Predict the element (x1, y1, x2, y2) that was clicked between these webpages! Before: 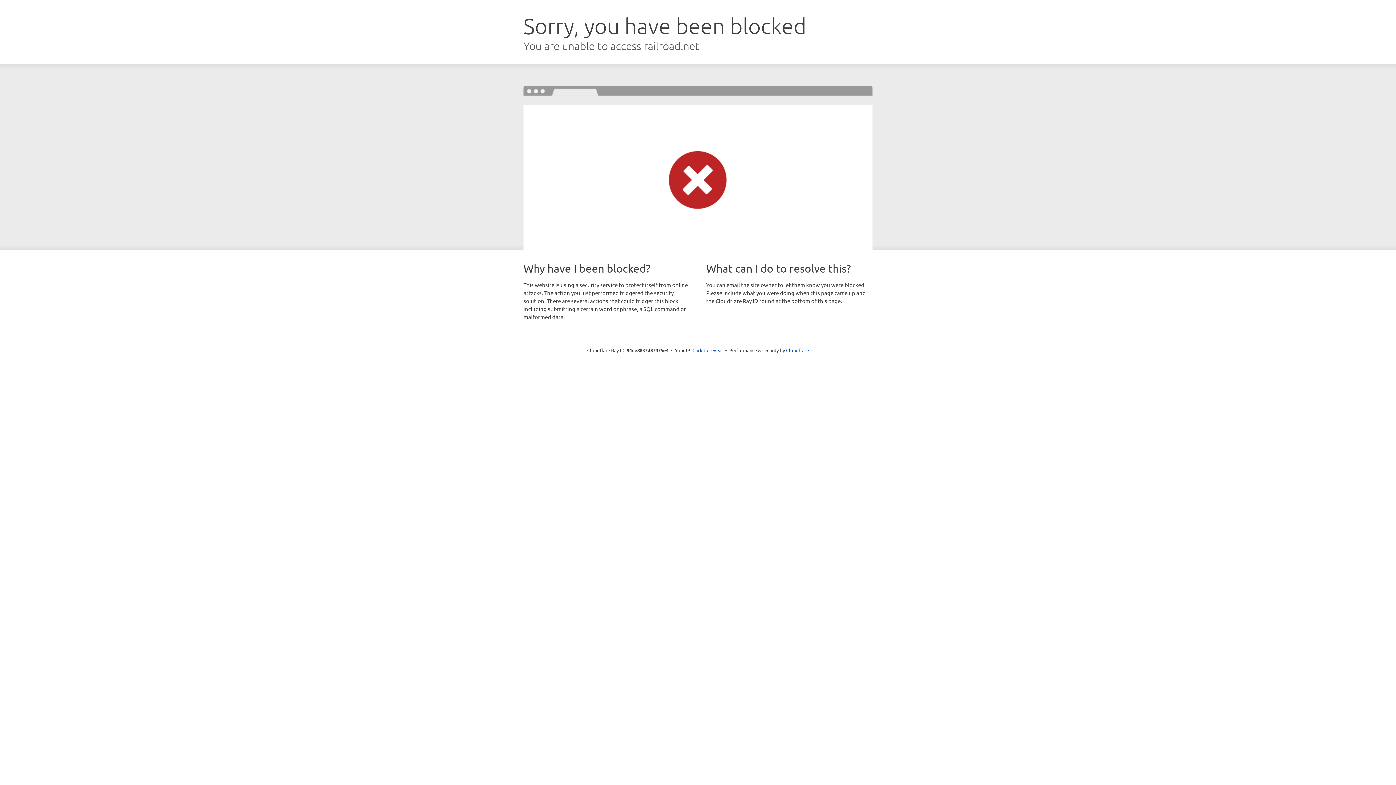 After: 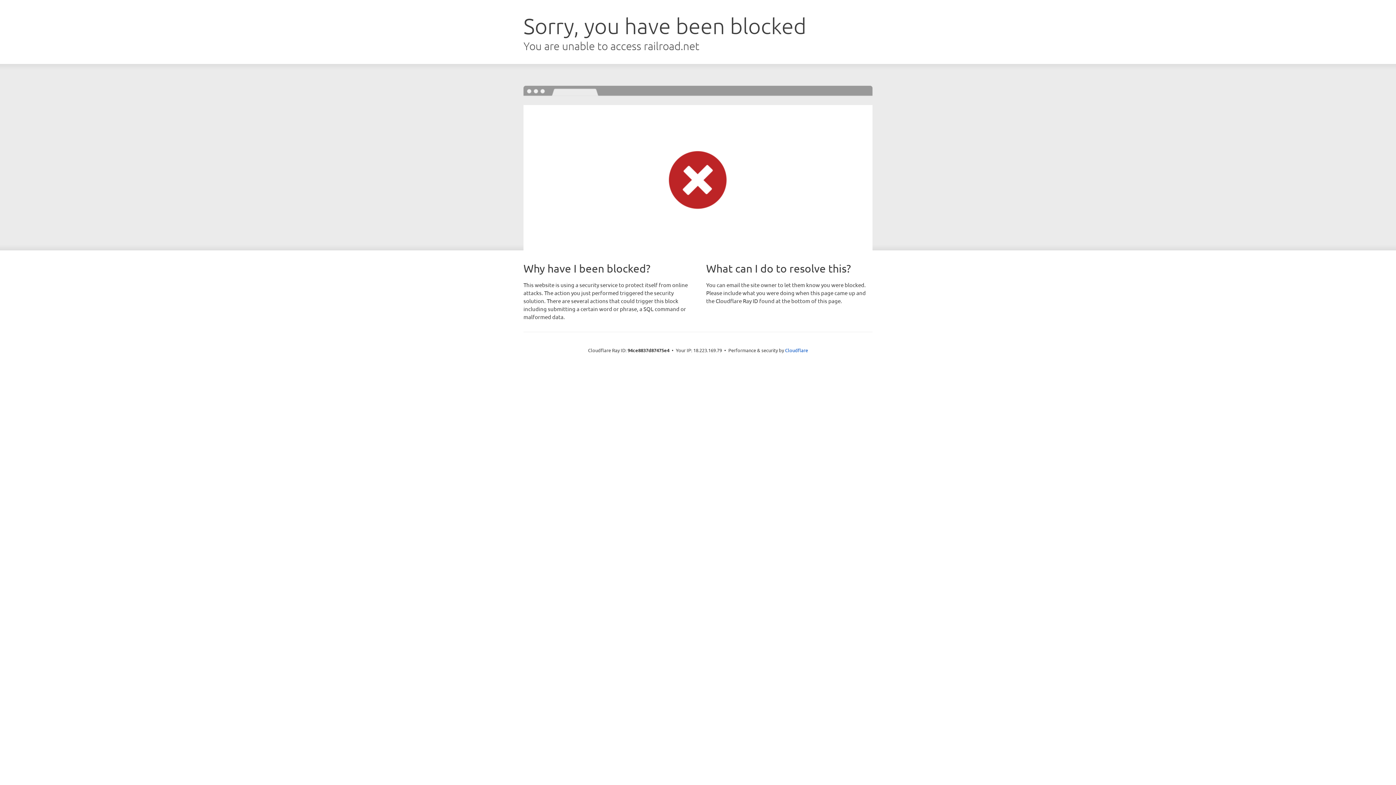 Action: label: Click to reveal bbox: (692, 346, 723, 353)